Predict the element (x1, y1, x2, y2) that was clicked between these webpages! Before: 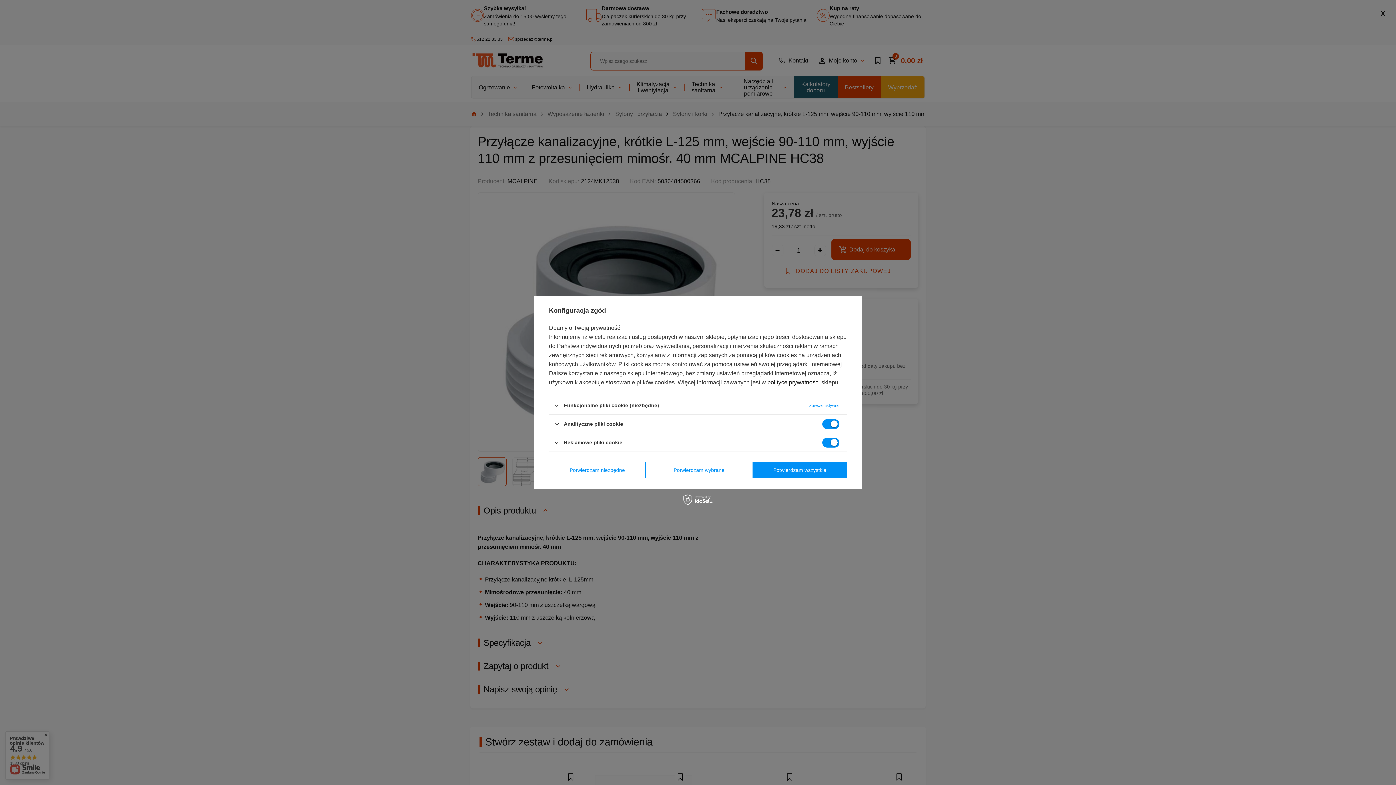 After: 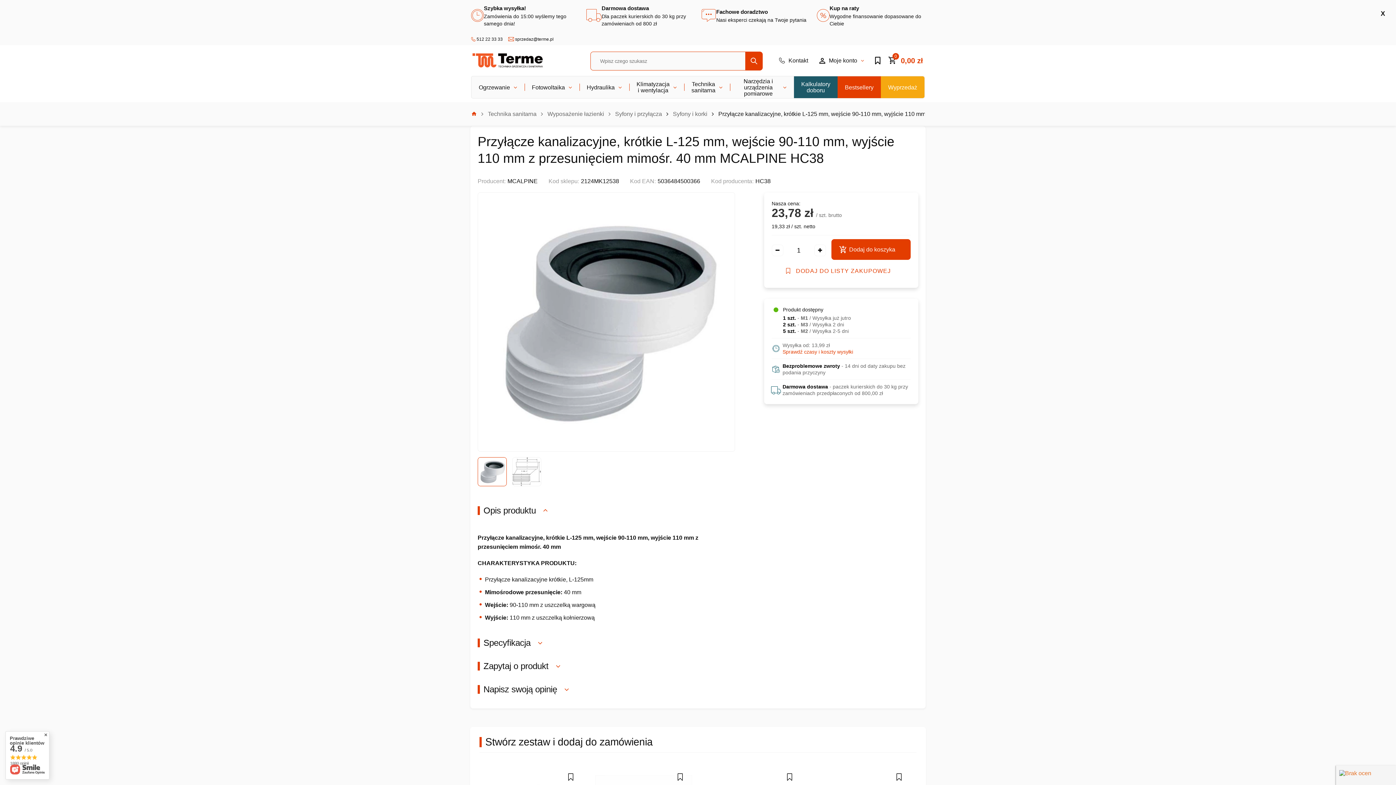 Action: label: Potwierdzam wybrane bbox: (653, 462, 745, 478)